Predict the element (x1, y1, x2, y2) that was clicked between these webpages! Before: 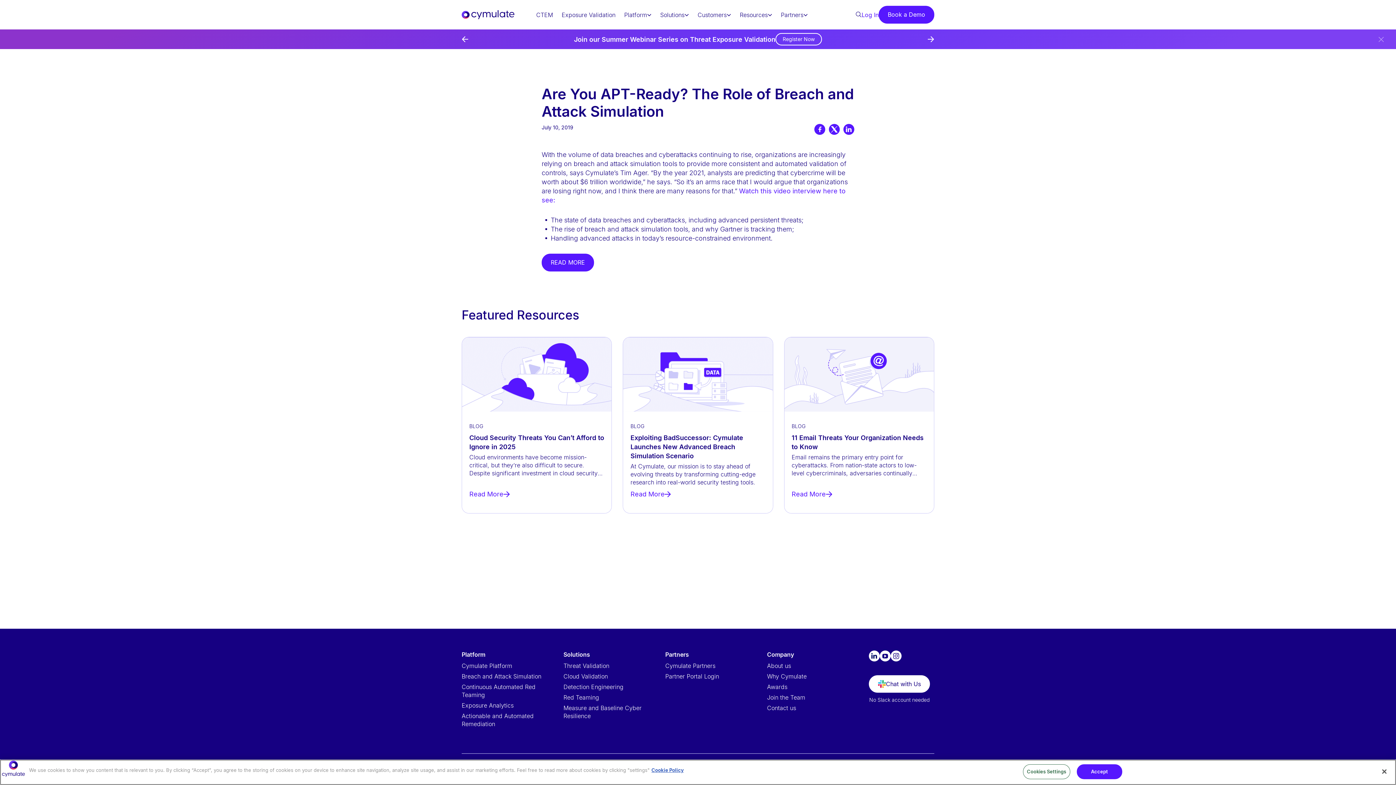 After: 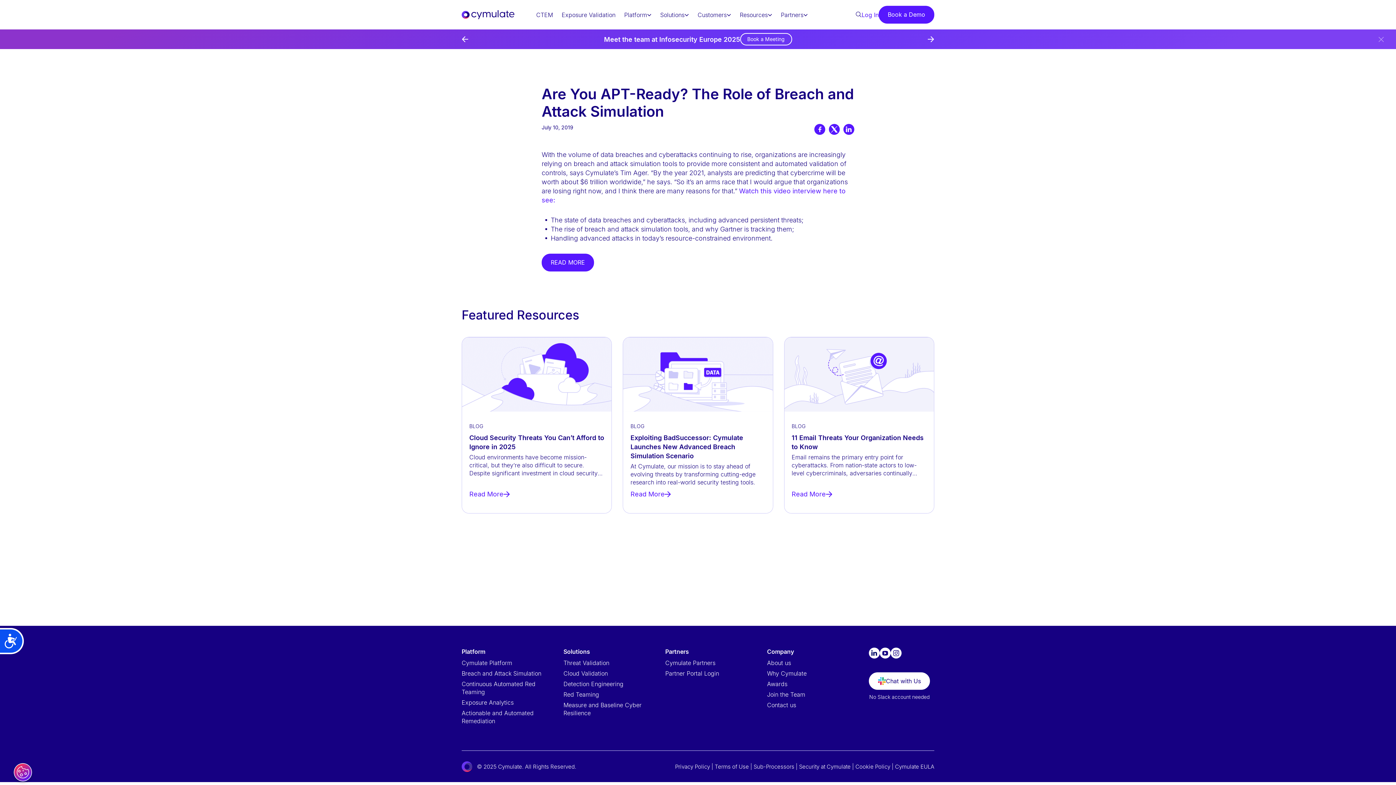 Action: label: Close bbox: (1376, 764, 1392, 780)